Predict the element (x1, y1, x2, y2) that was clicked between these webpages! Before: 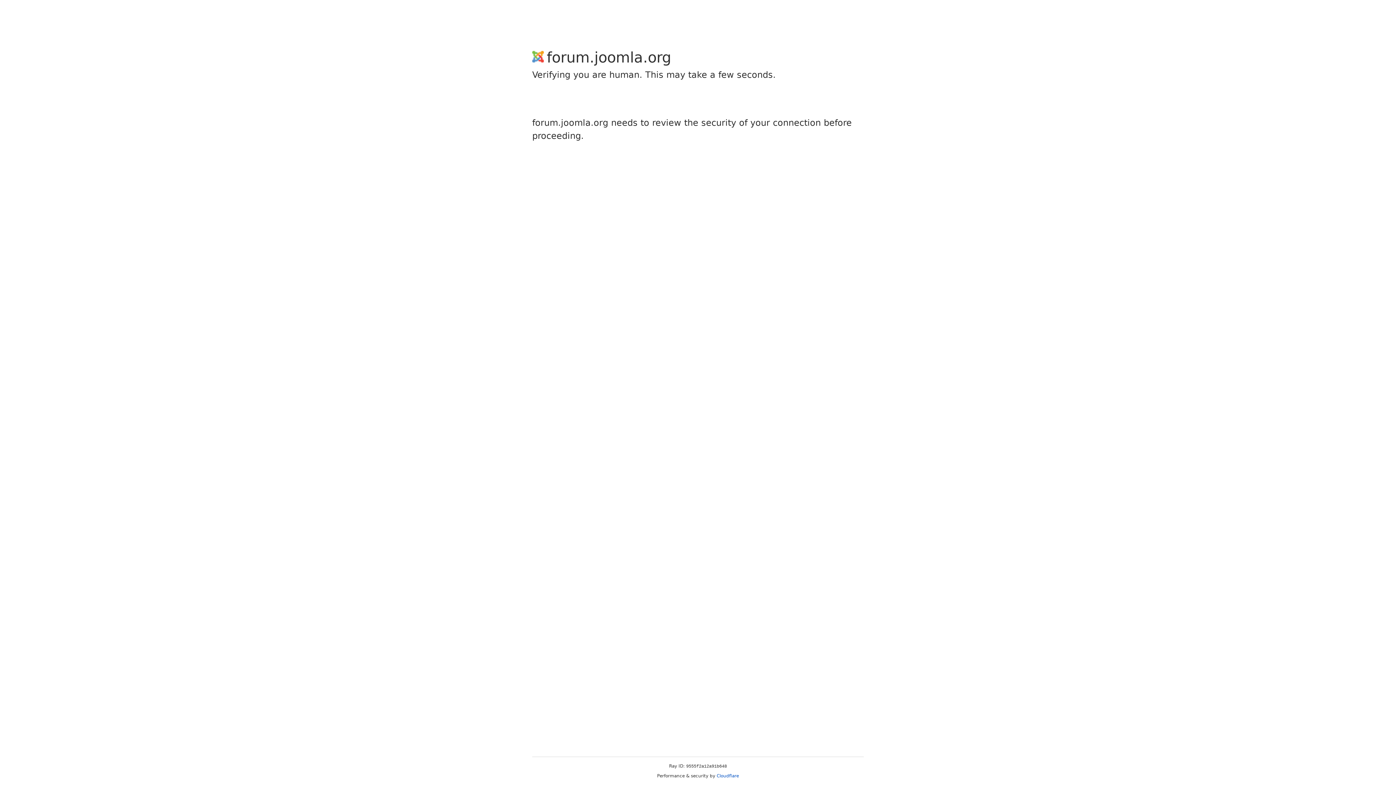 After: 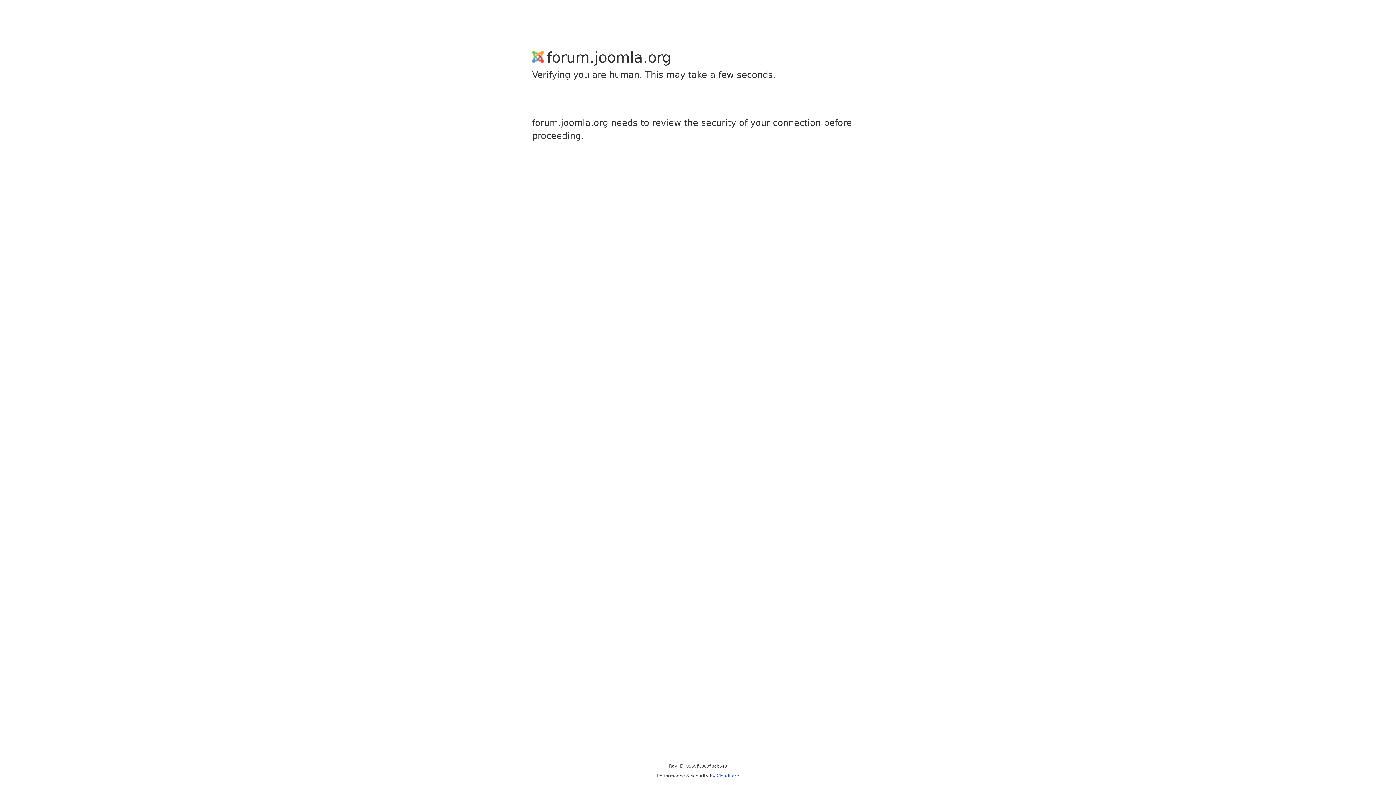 Action: bbox: (716, 773, 739, 778) label: Cloudflare